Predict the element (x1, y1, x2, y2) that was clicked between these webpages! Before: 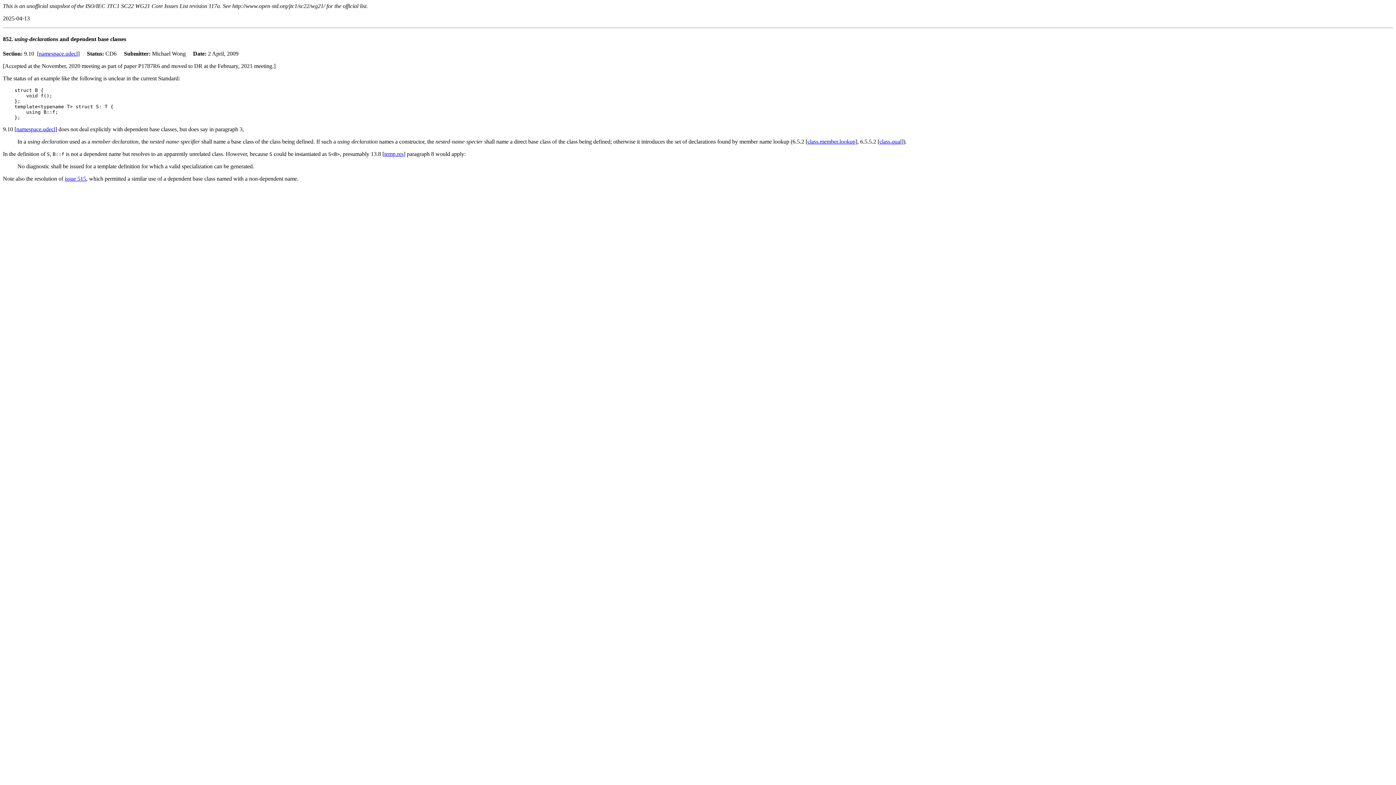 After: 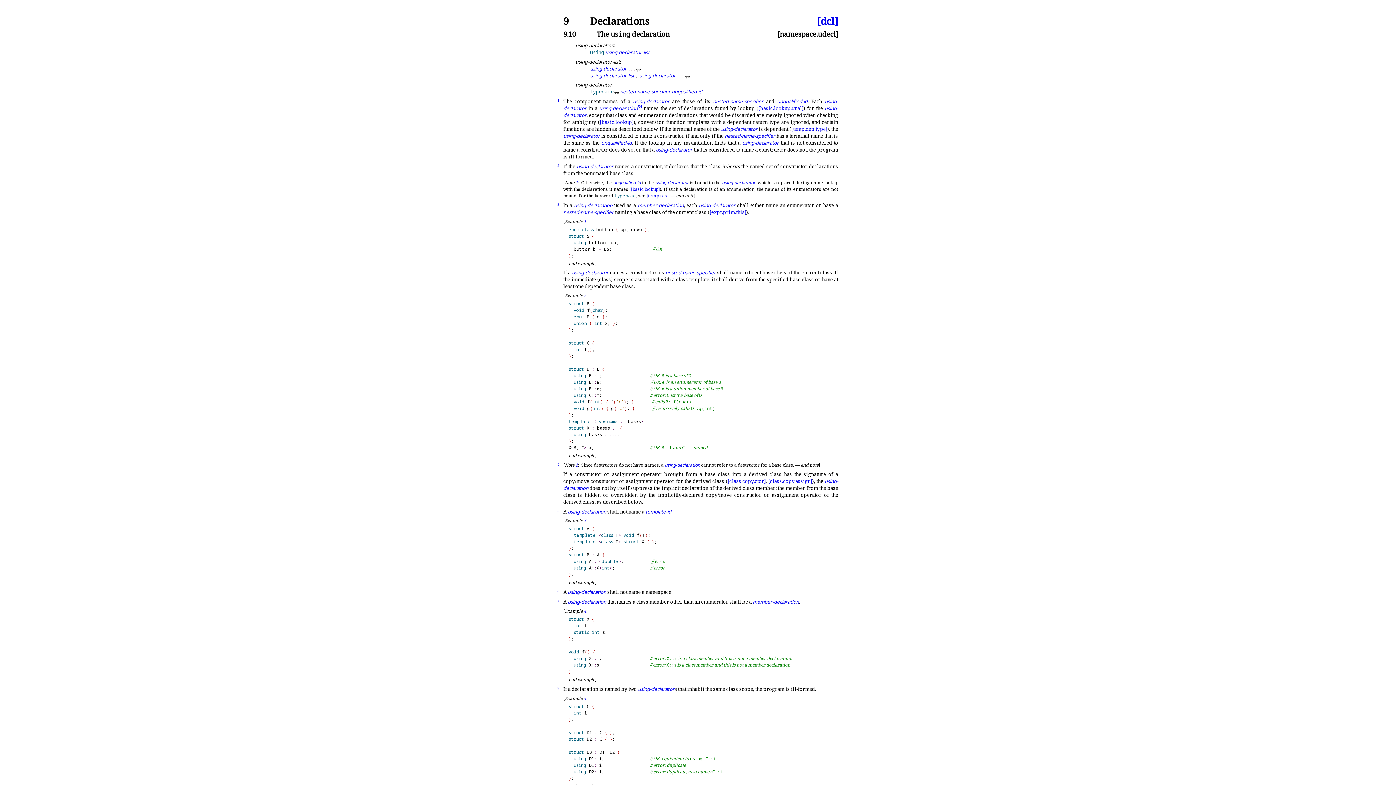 Action: label: namespace.udecl bbox: (38, 50, 77, 56)